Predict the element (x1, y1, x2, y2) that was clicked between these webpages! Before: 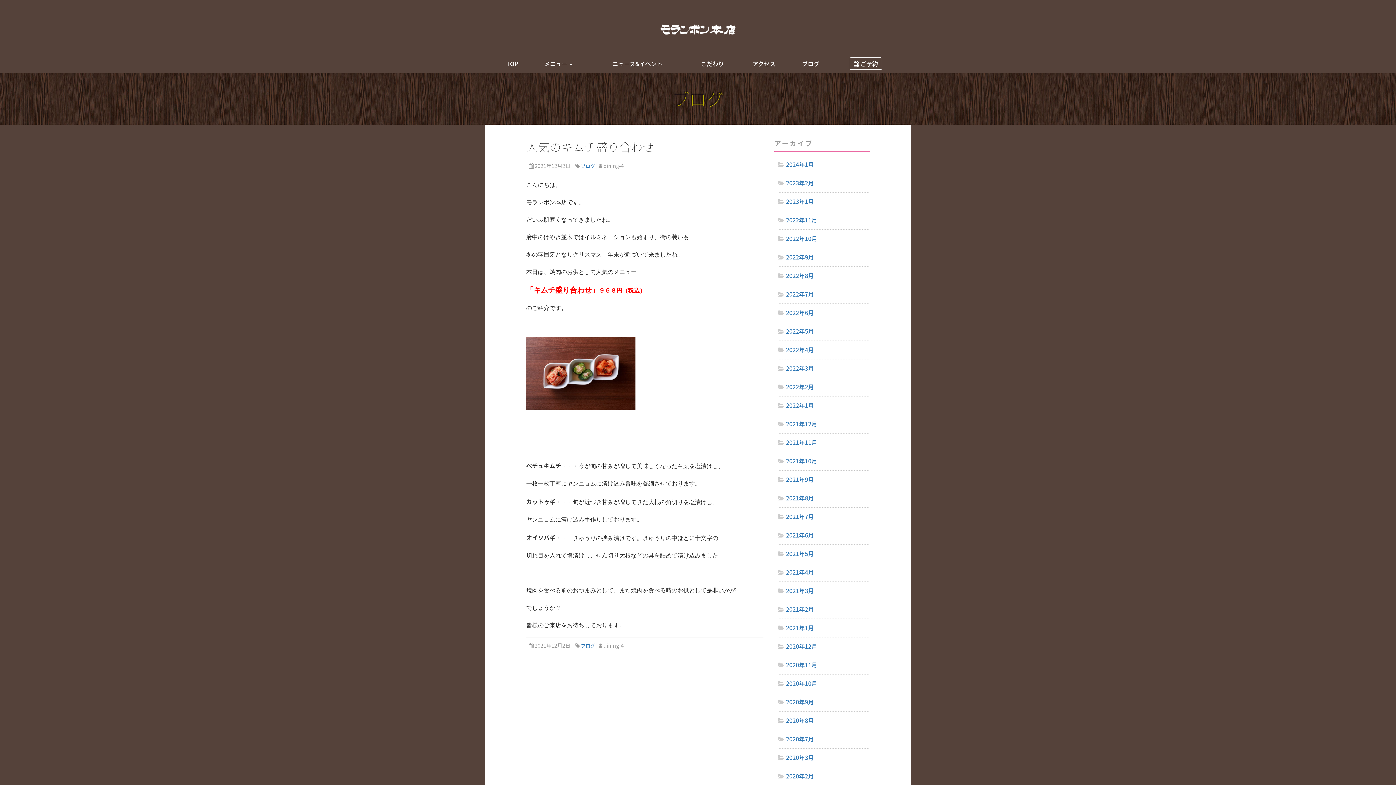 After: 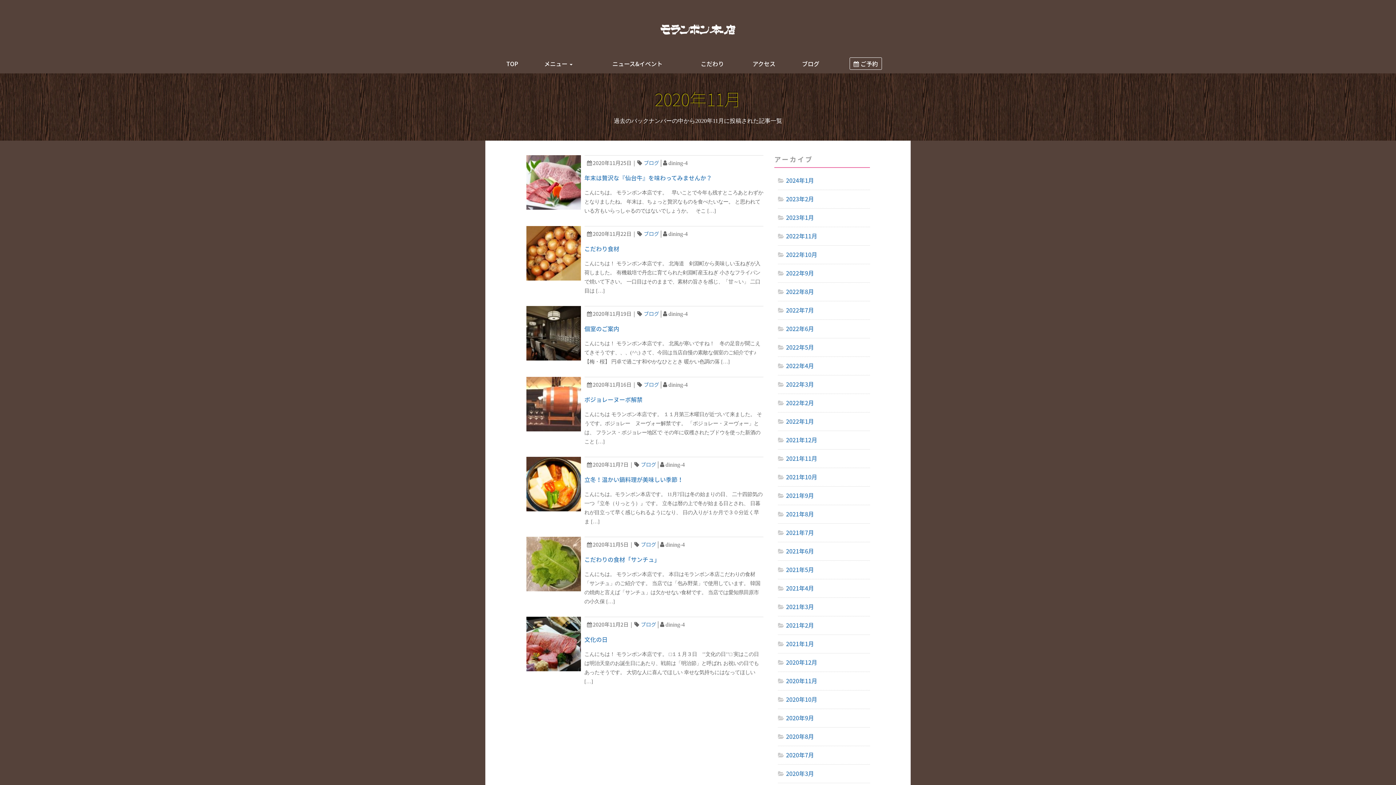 Action: bbox: (778, 660, 817, 669) label: 2020年11月